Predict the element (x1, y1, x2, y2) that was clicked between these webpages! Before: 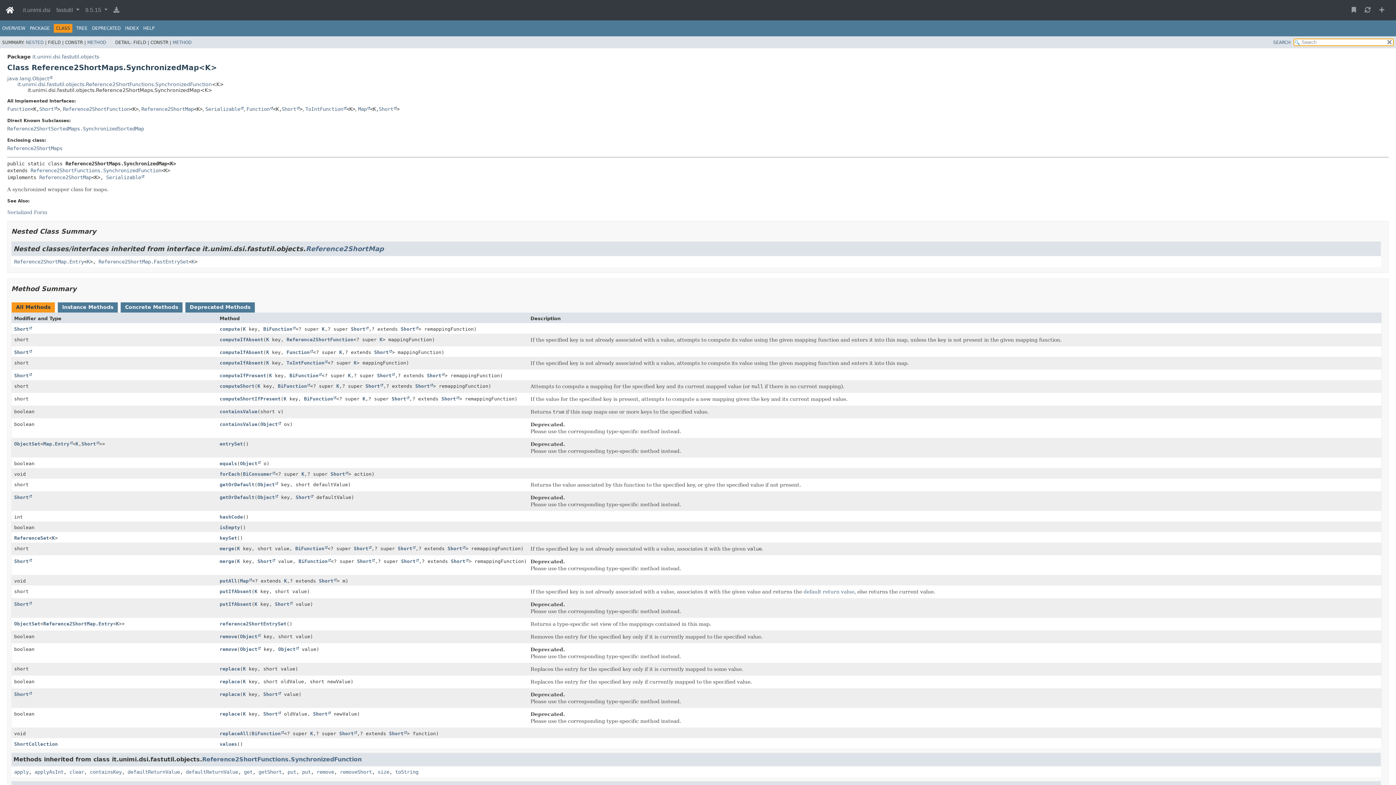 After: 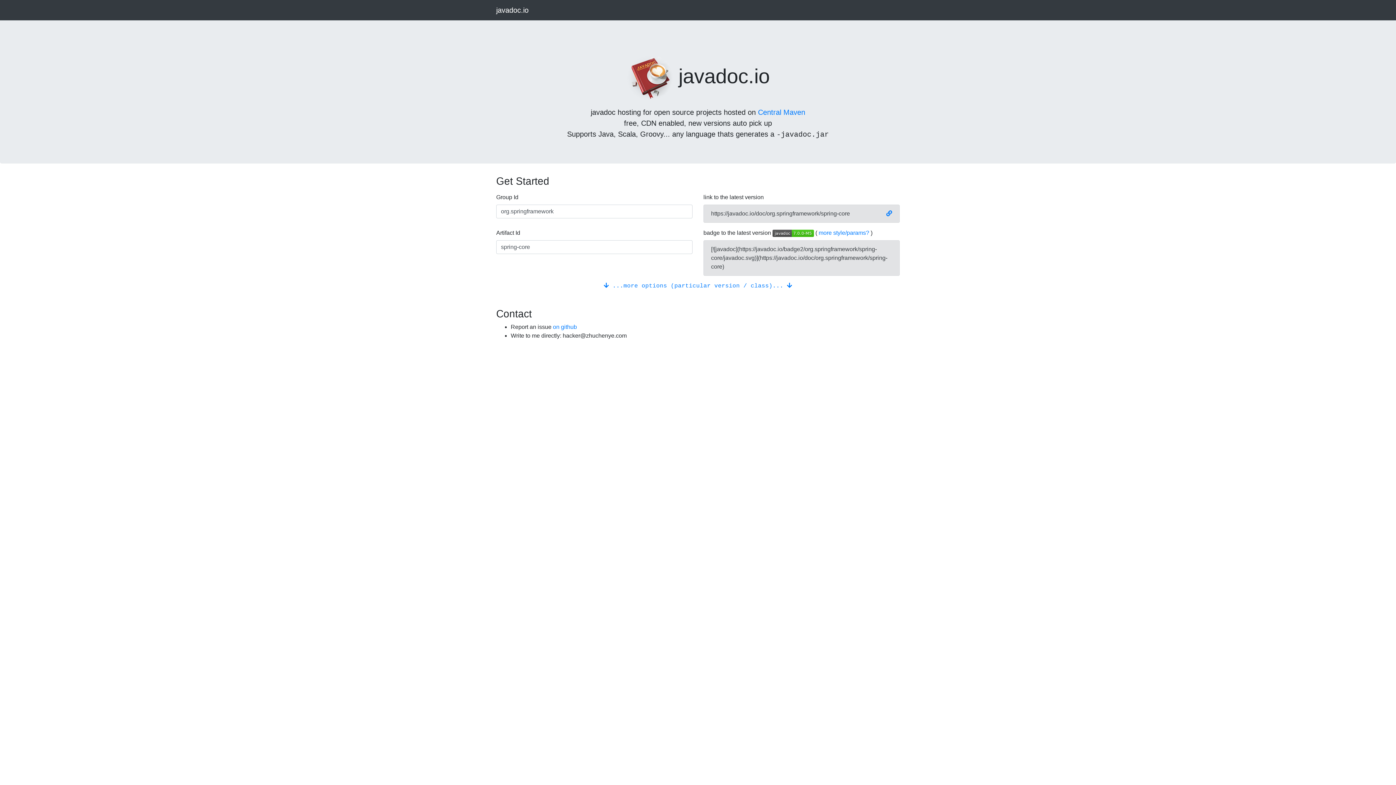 Action: bbox: (5, 2, 14, 17)